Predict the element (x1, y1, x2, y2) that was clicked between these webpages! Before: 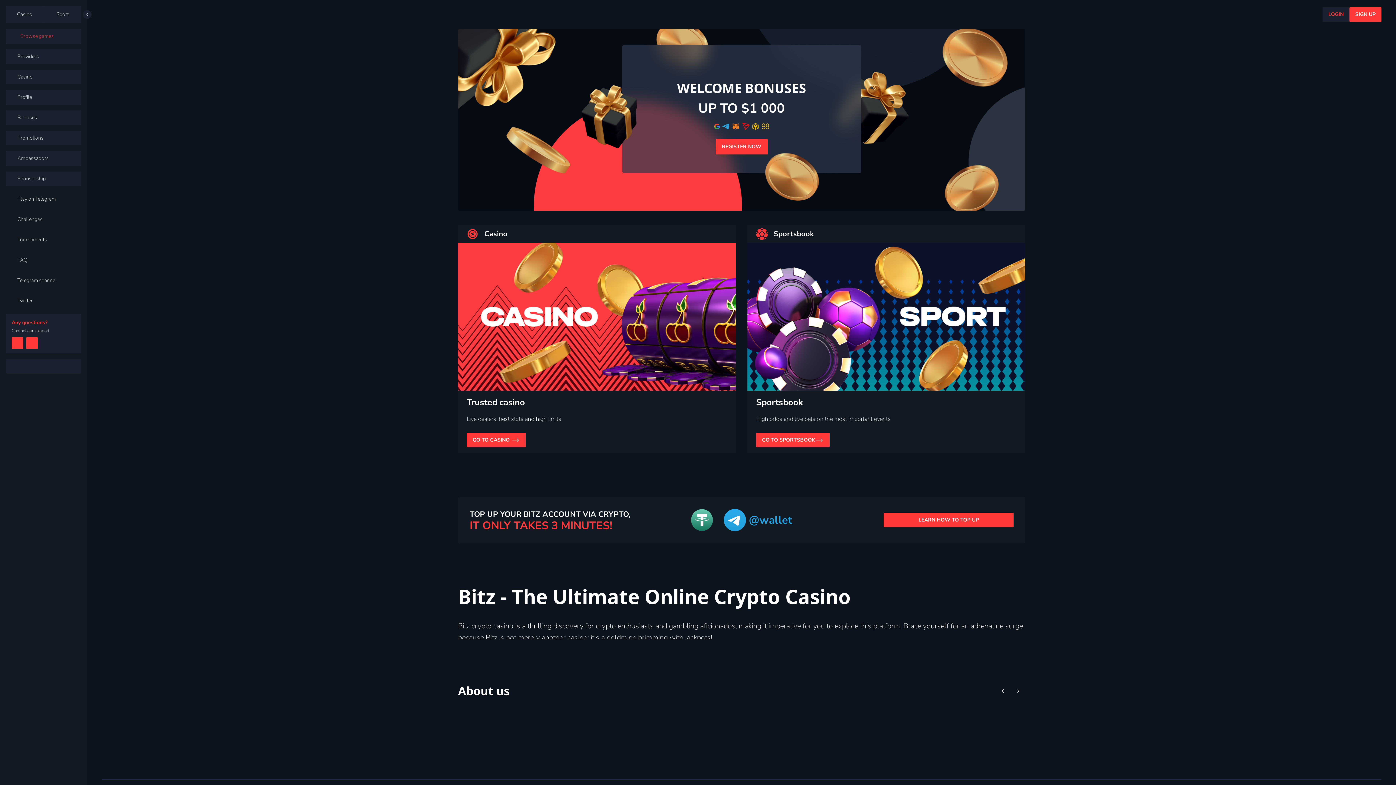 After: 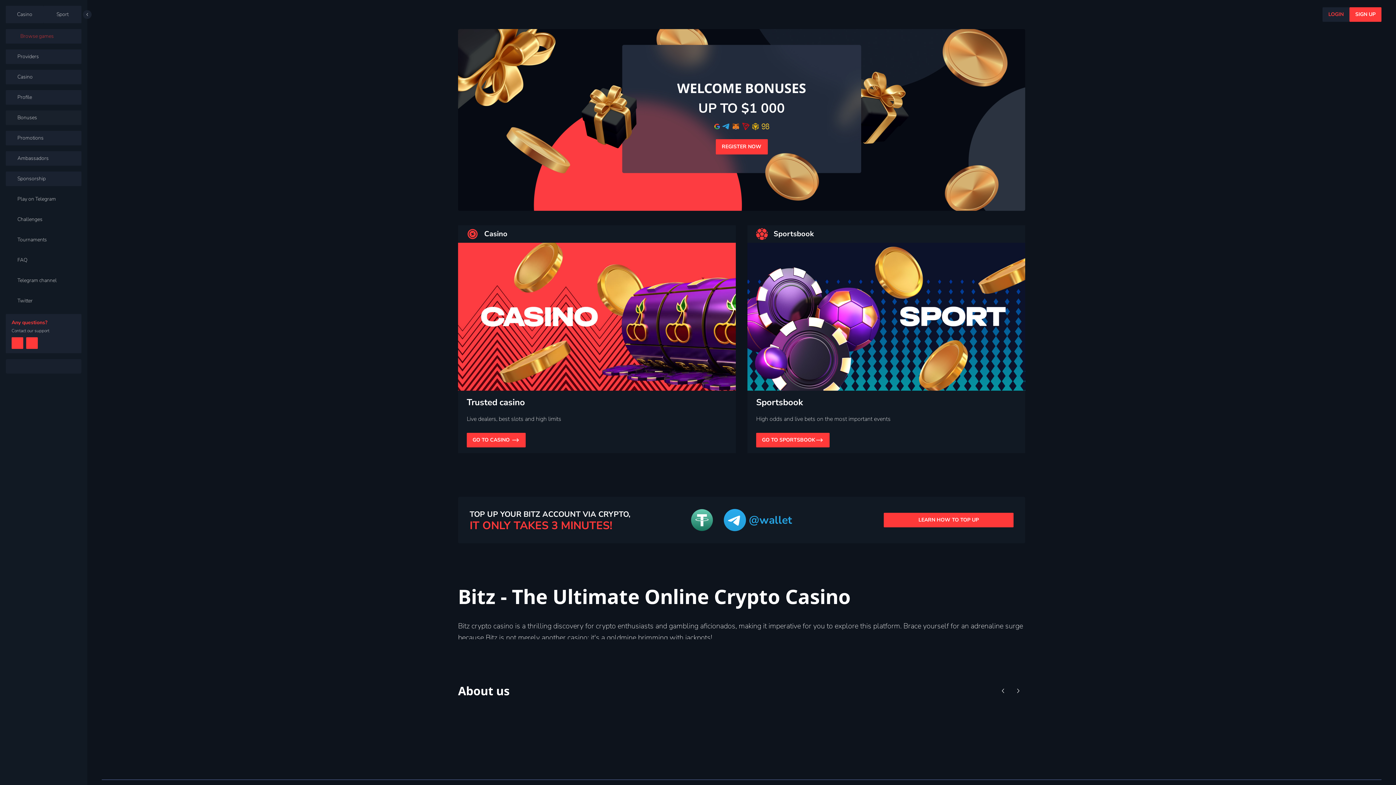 Action: bbox: (5, 110, 81, 125) label: Bonuses